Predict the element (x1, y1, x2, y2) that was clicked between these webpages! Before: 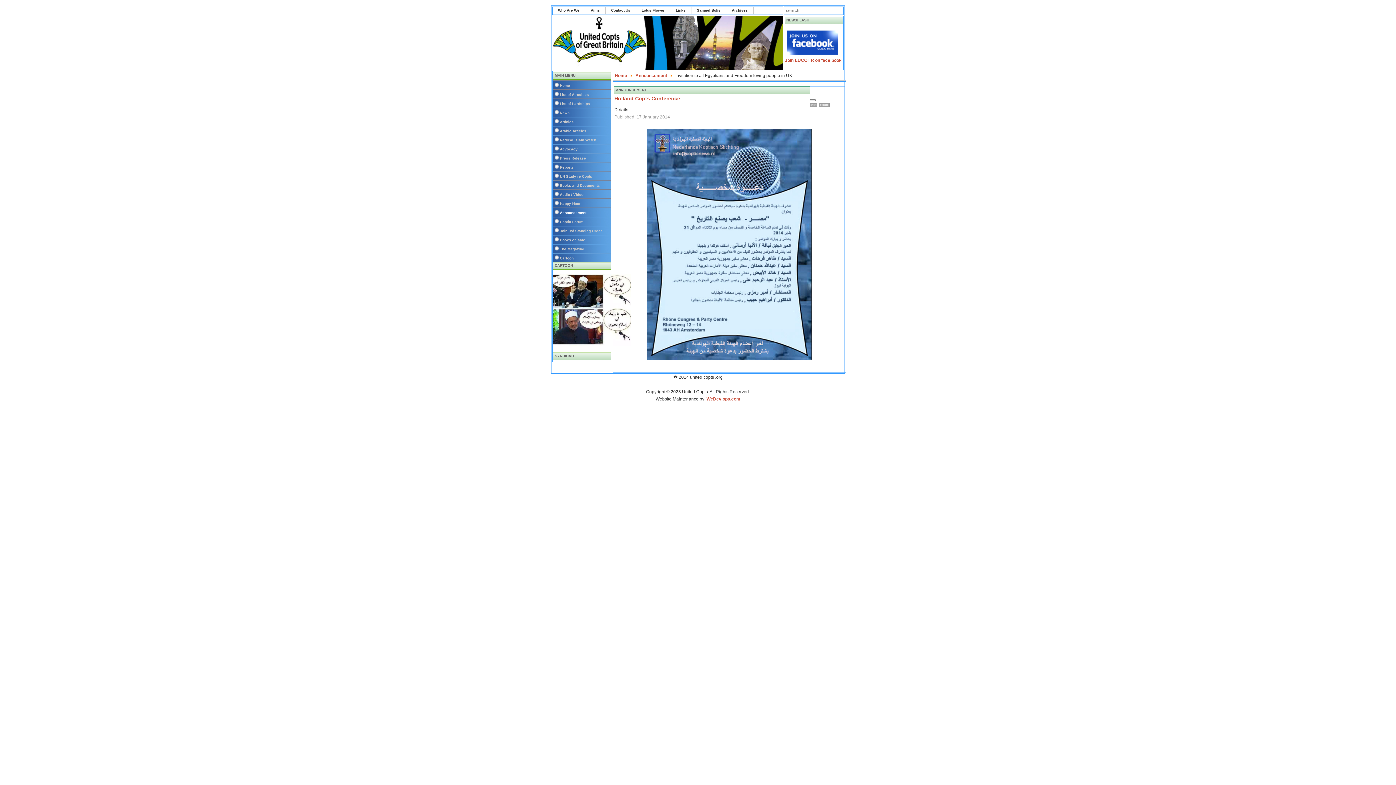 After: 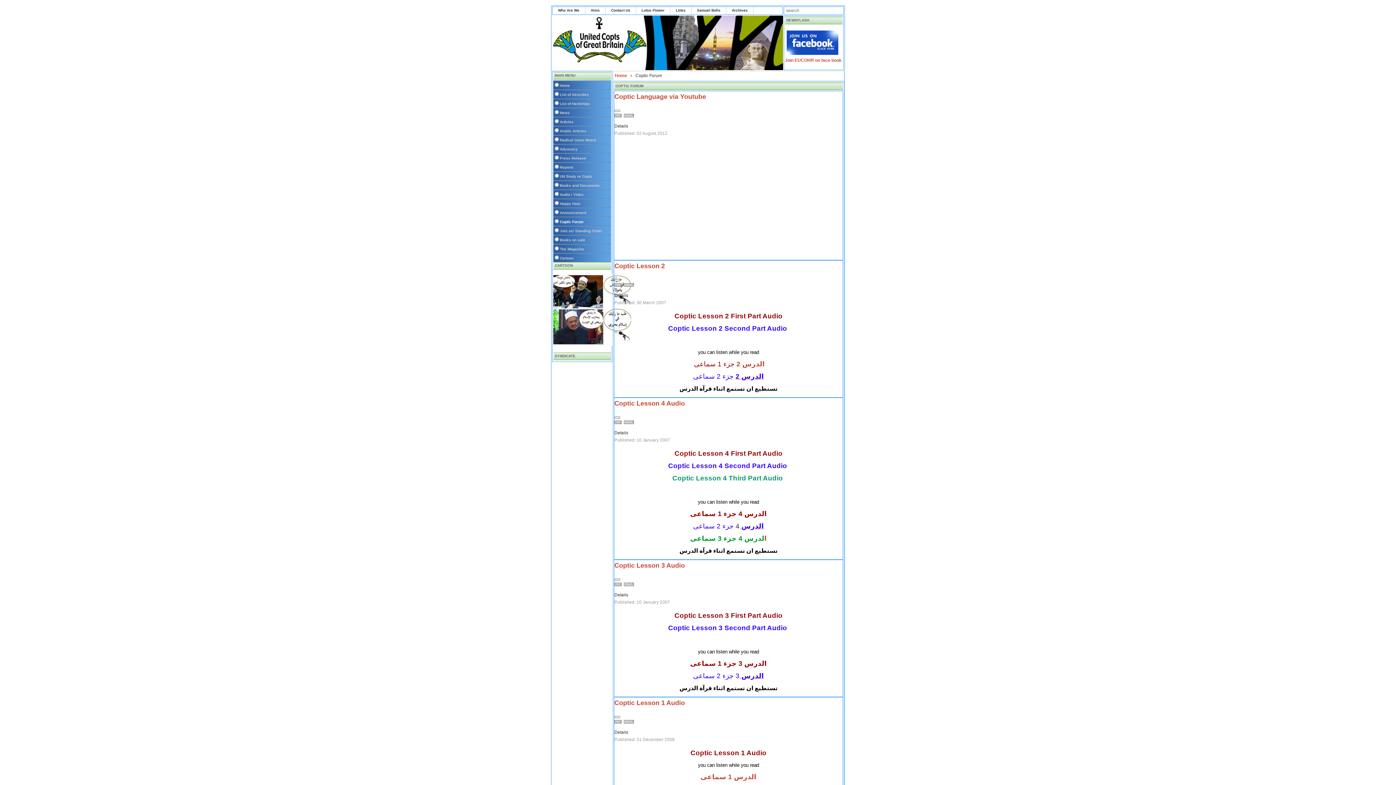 Action: label: Coptic Forum bbox: (553, 216, 617, 225)